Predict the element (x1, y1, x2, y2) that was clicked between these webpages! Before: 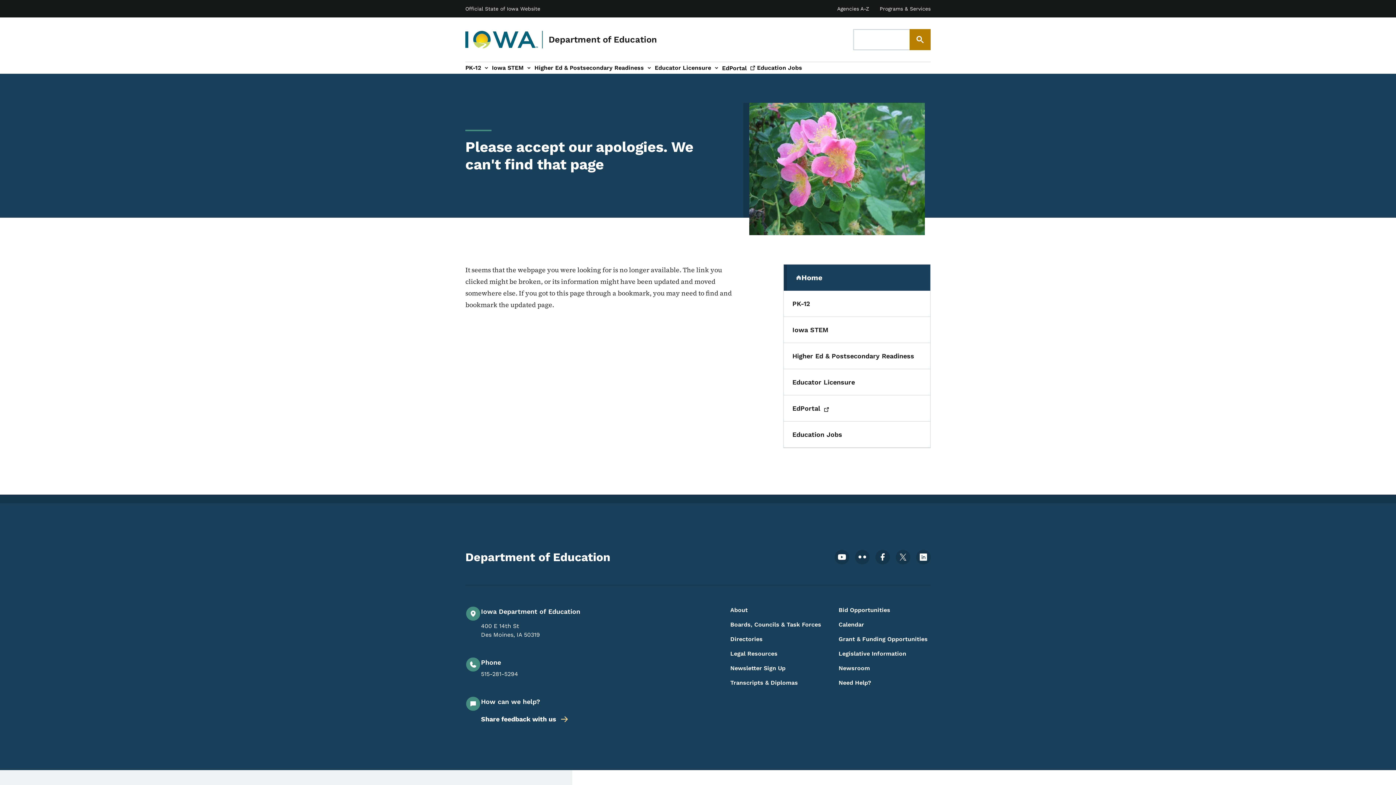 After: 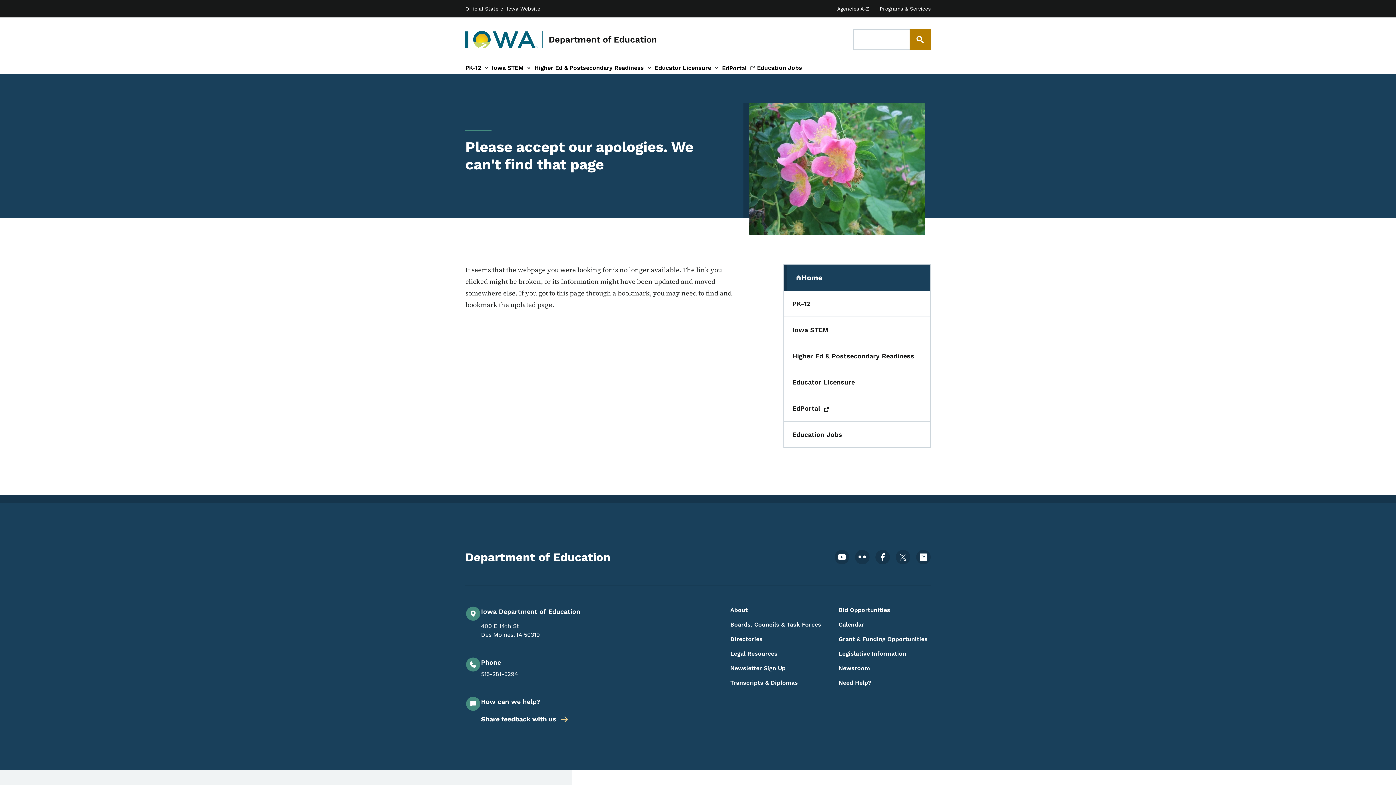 Action: label: 515-281-5294 bbox: (481, 670, 518, 677)